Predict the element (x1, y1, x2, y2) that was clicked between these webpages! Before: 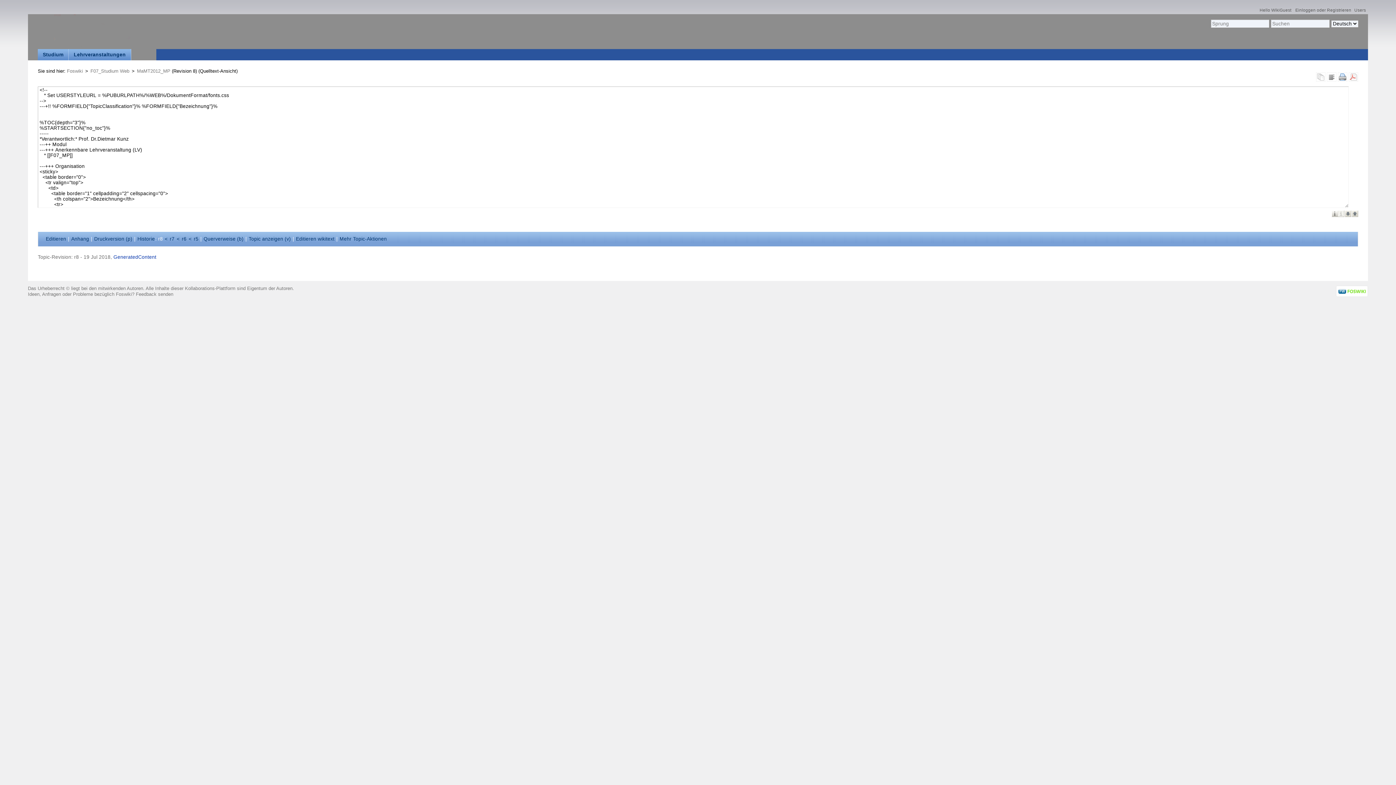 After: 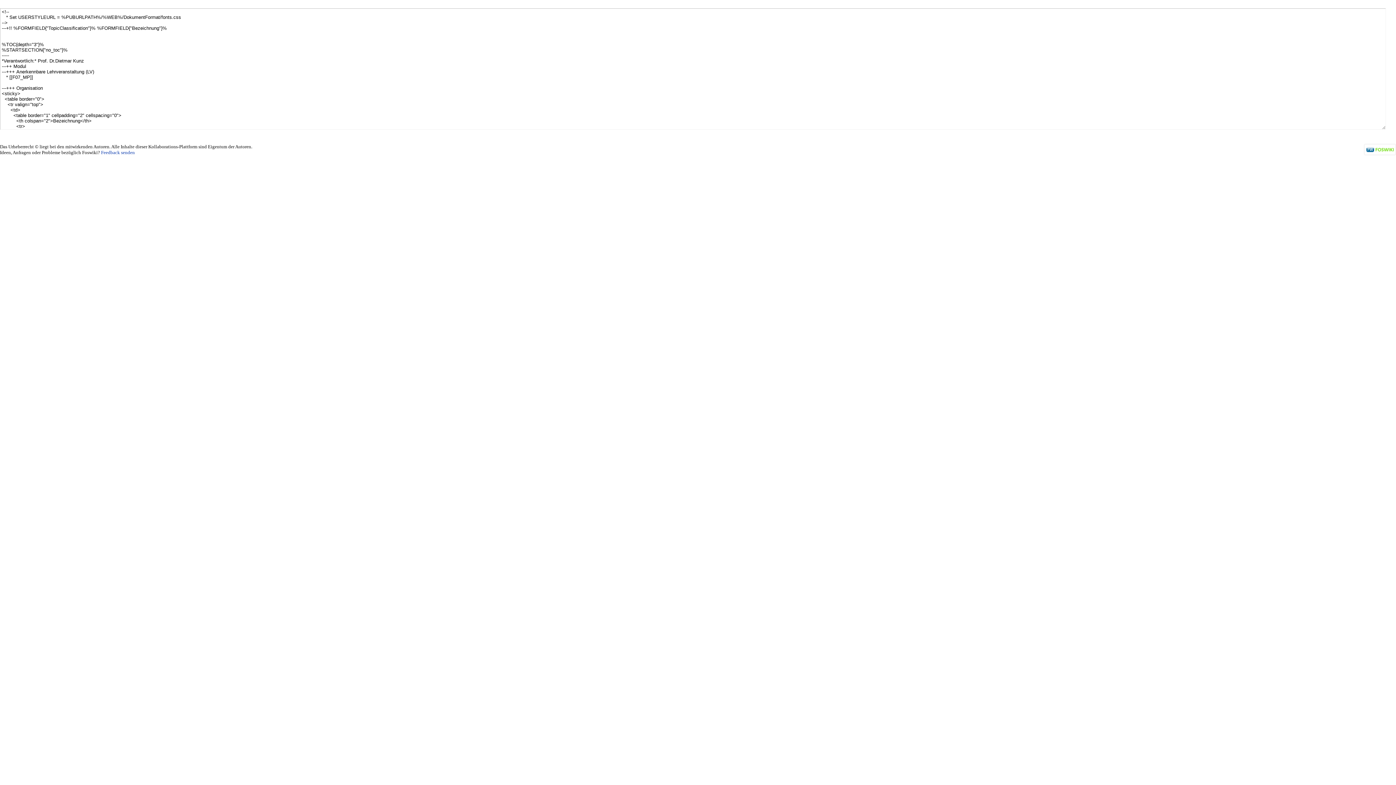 Action: bbox: (93, 235, 132, 242) label: Druckversion (p)